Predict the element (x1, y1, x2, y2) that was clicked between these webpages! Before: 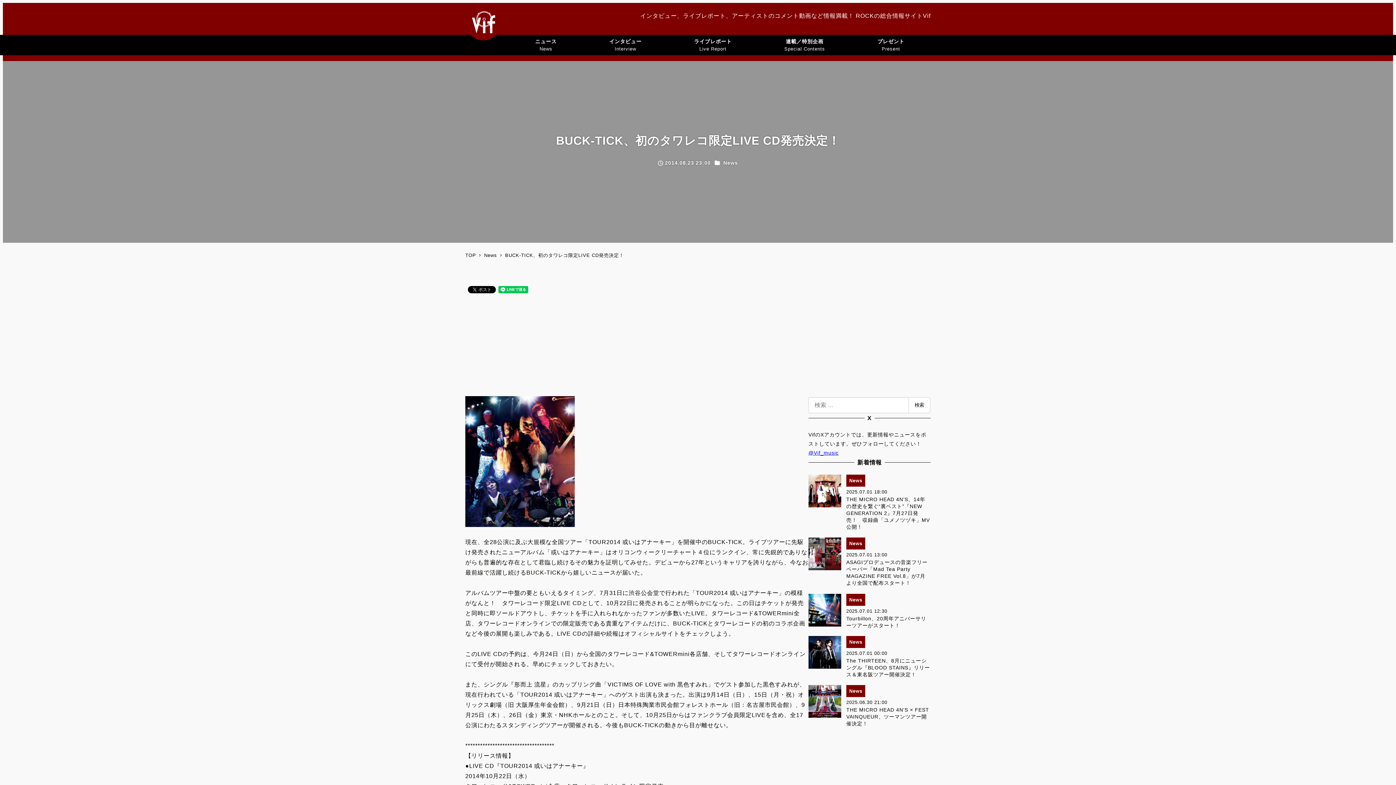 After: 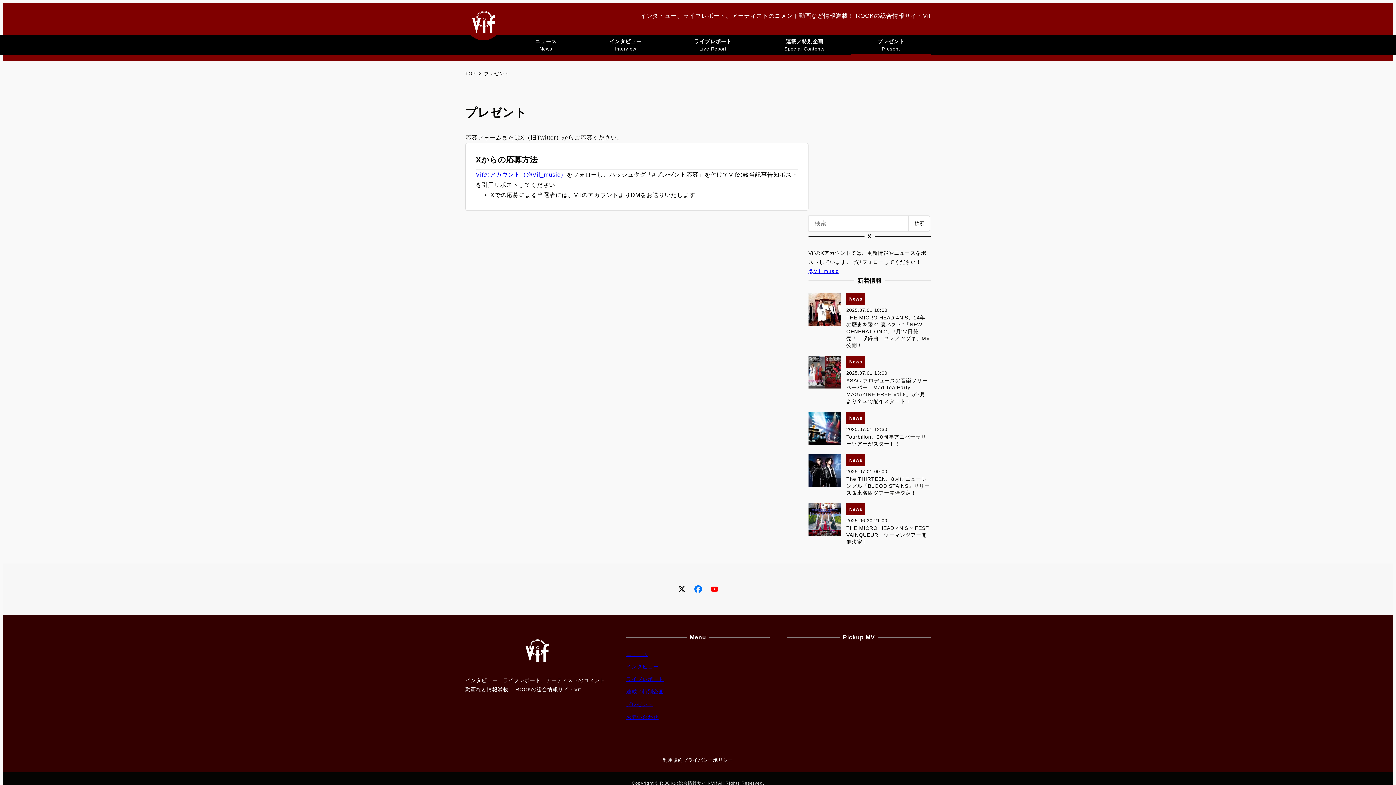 Action: bbox: (851, 34, 930, 55) label: プレゼント
Present